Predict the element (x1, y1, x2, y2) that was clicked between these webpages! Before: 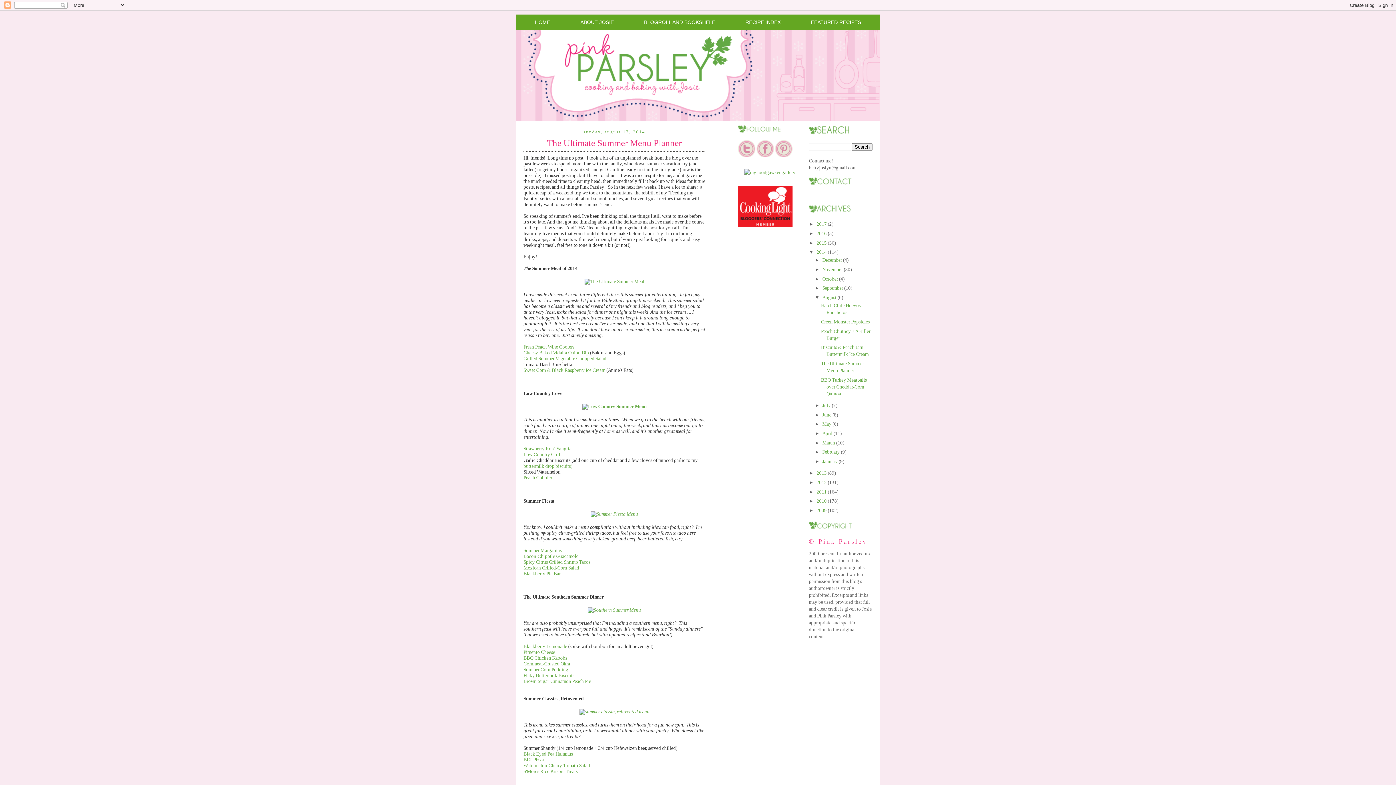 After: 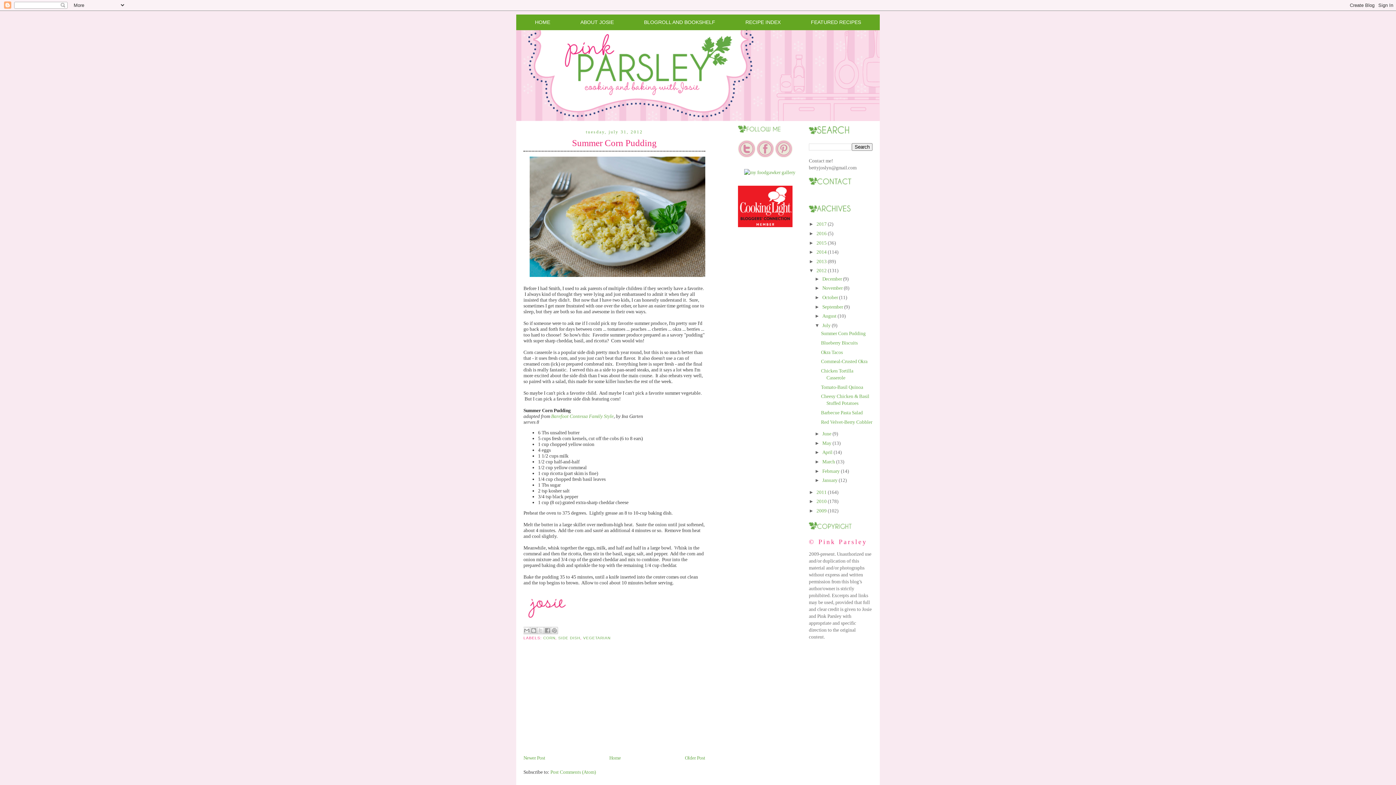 Action: label: Summer Corn Pudding bbox: (523, 667, 568, 672)